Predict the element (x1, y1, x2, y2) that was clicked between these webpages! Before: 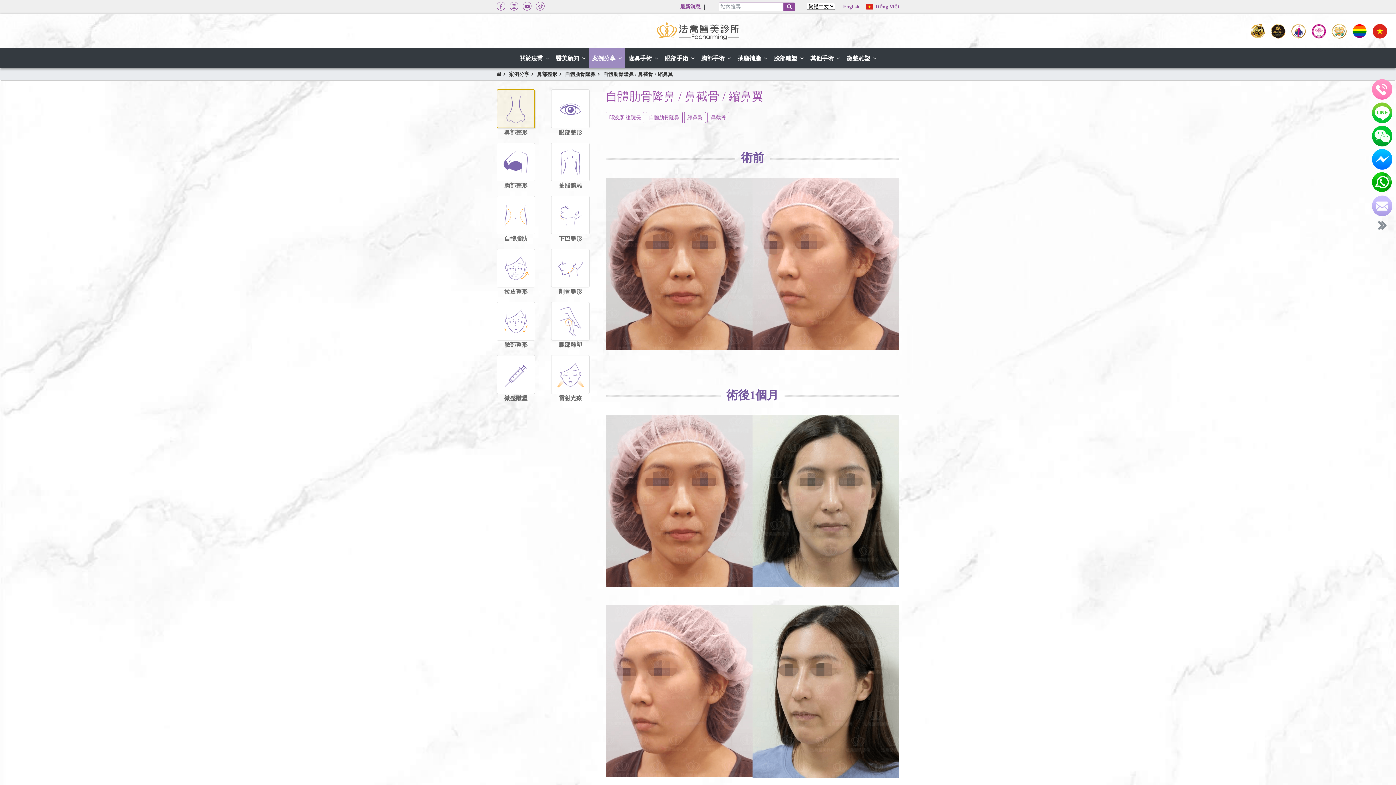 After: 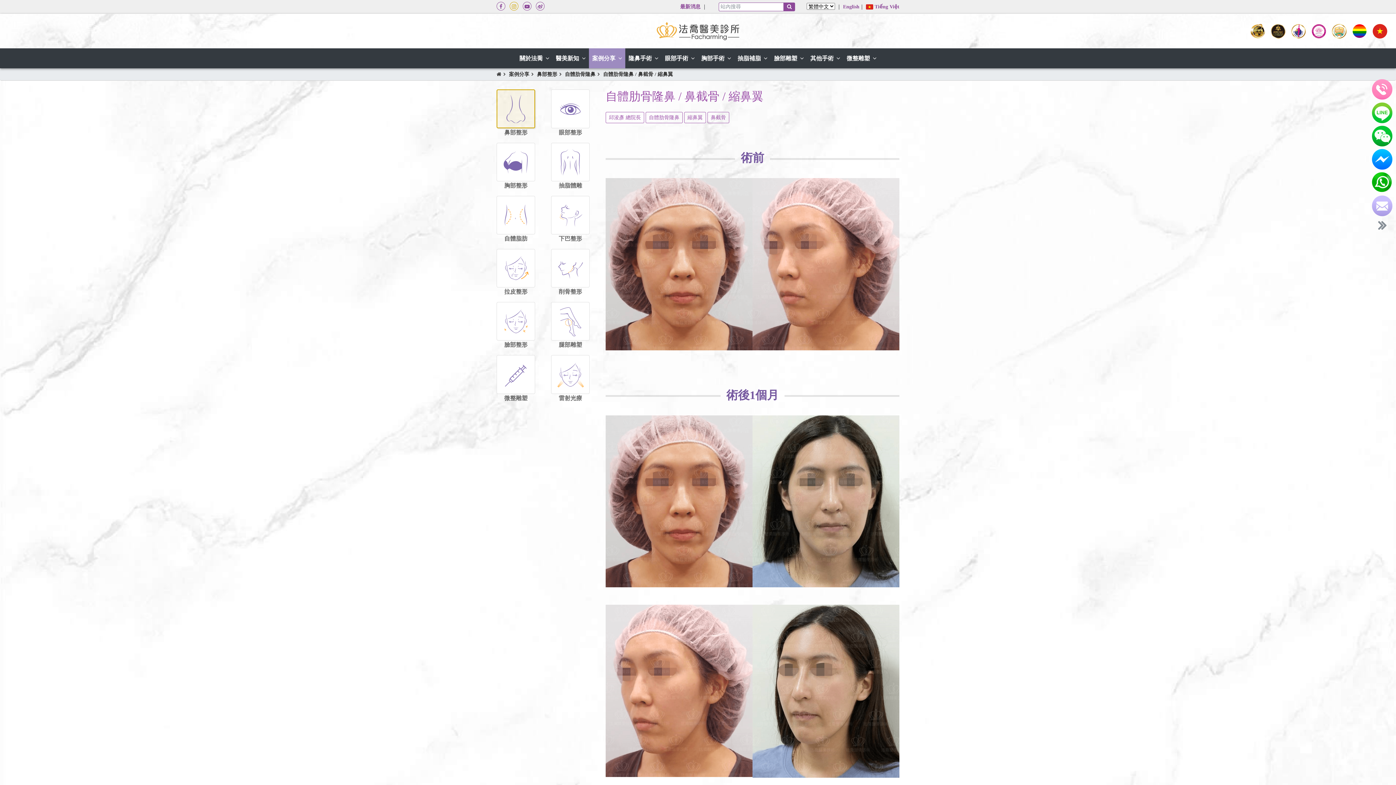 Action: bbox: (509, 1, 518, 12)